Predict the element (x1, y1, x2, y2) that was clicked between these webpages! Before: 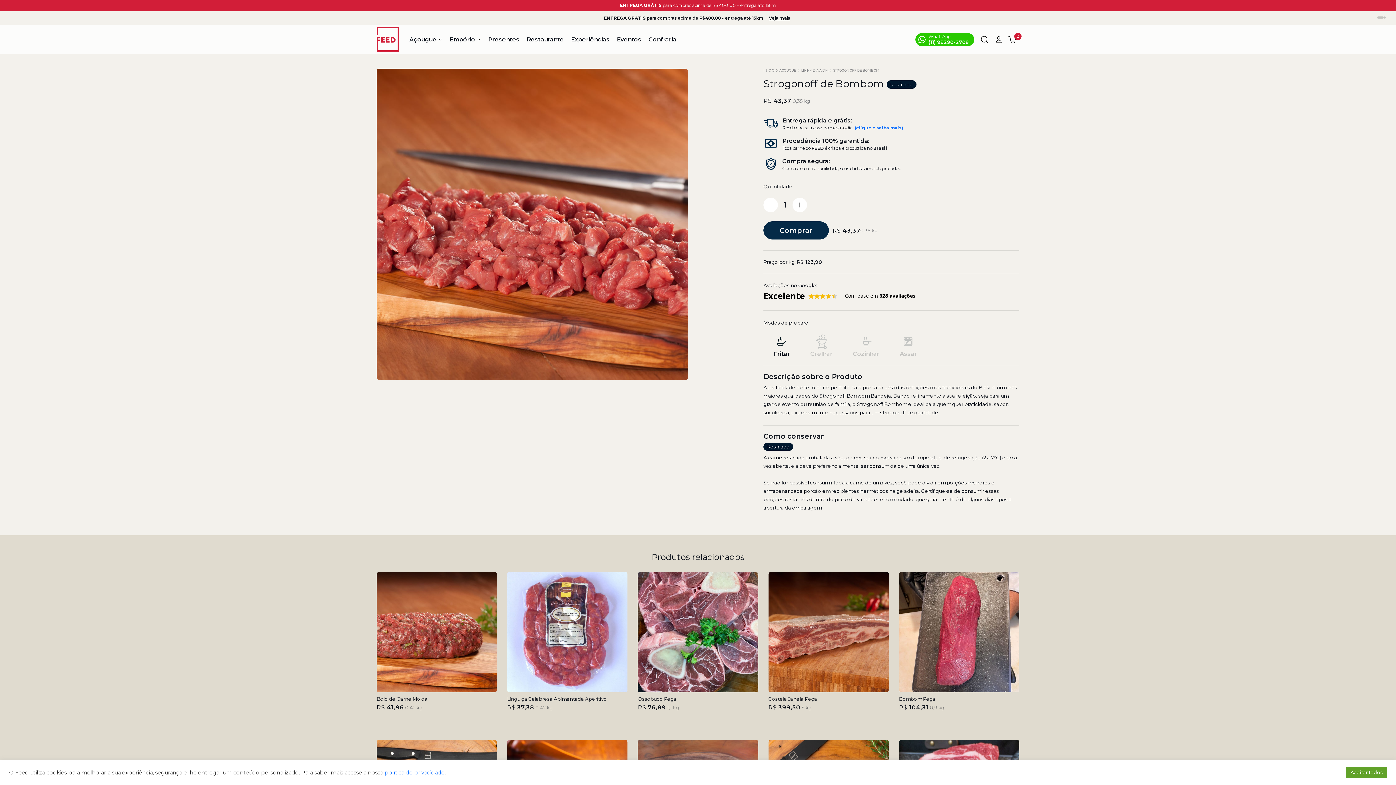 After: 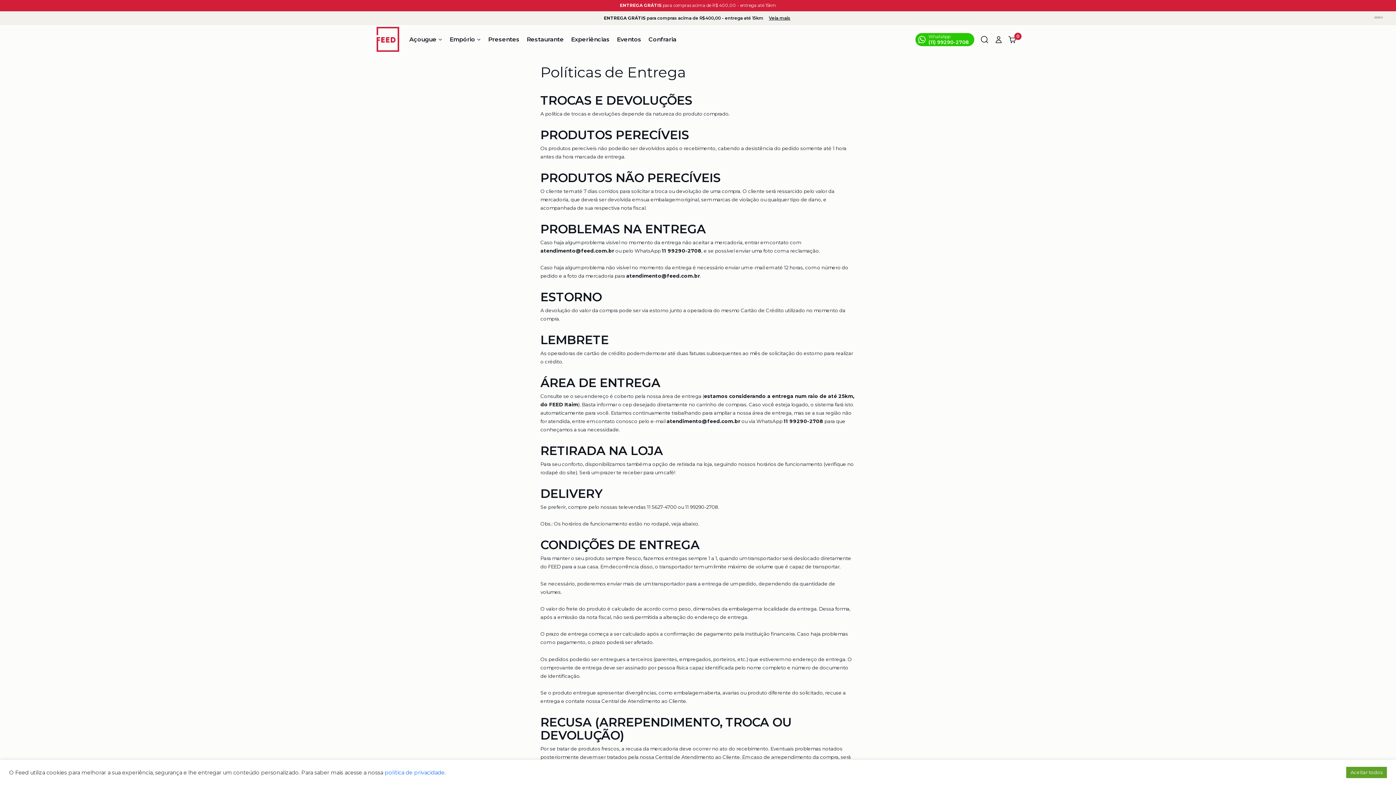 Action: bbox: (767, 16, 792, 23) label: Veja mais